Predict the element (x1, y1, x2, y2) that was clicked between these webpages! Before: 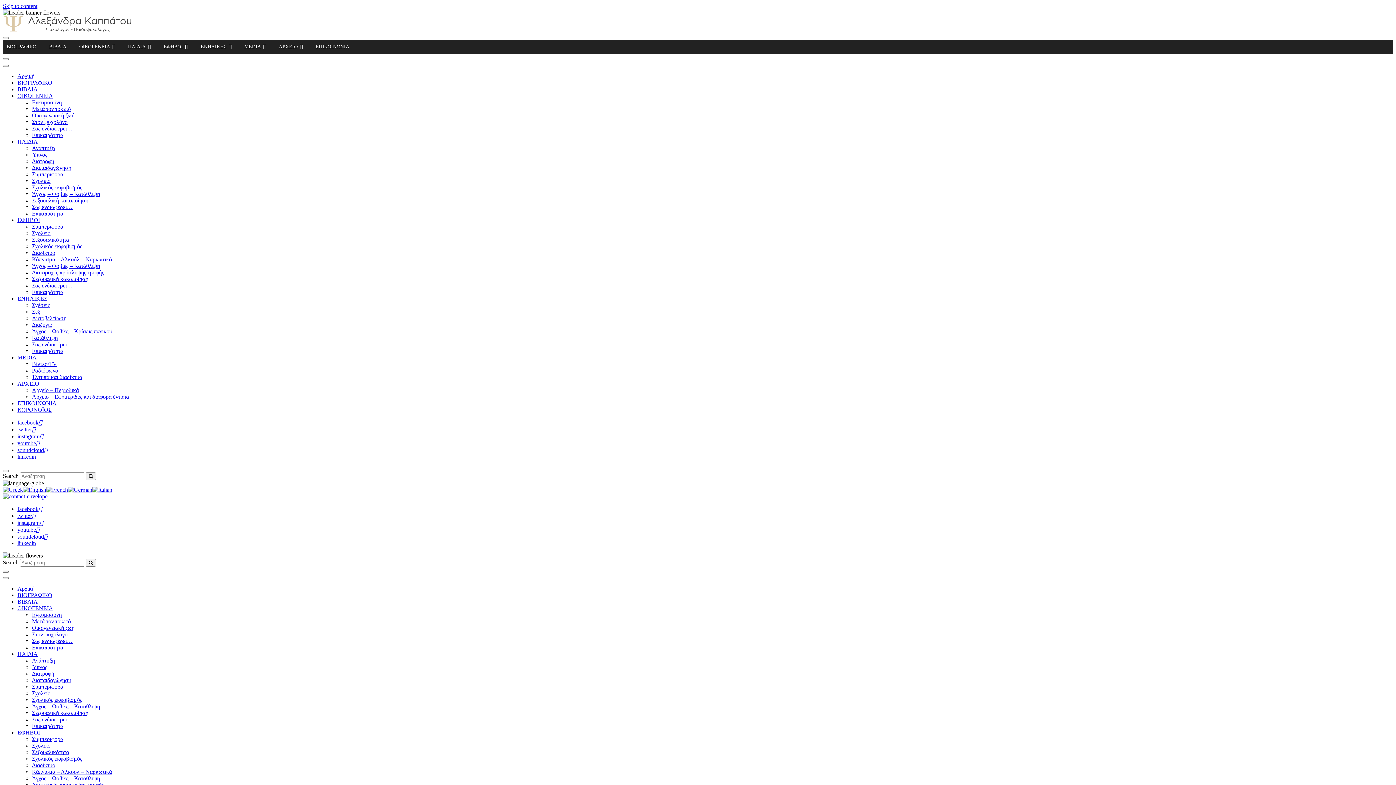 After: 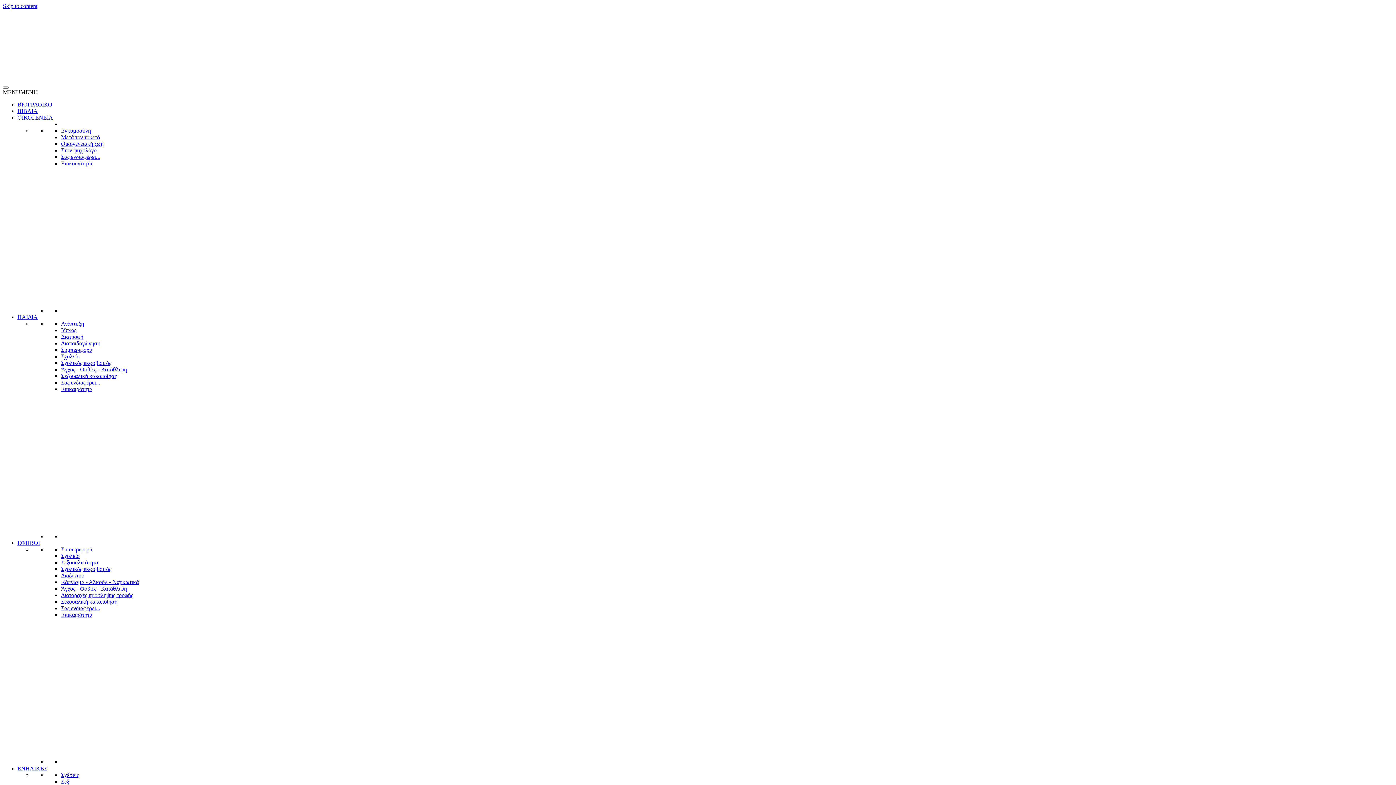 Action: label: ΒΙΟΓΡΑΦΙΚΟ bbox: (17, 79, 52, 85)